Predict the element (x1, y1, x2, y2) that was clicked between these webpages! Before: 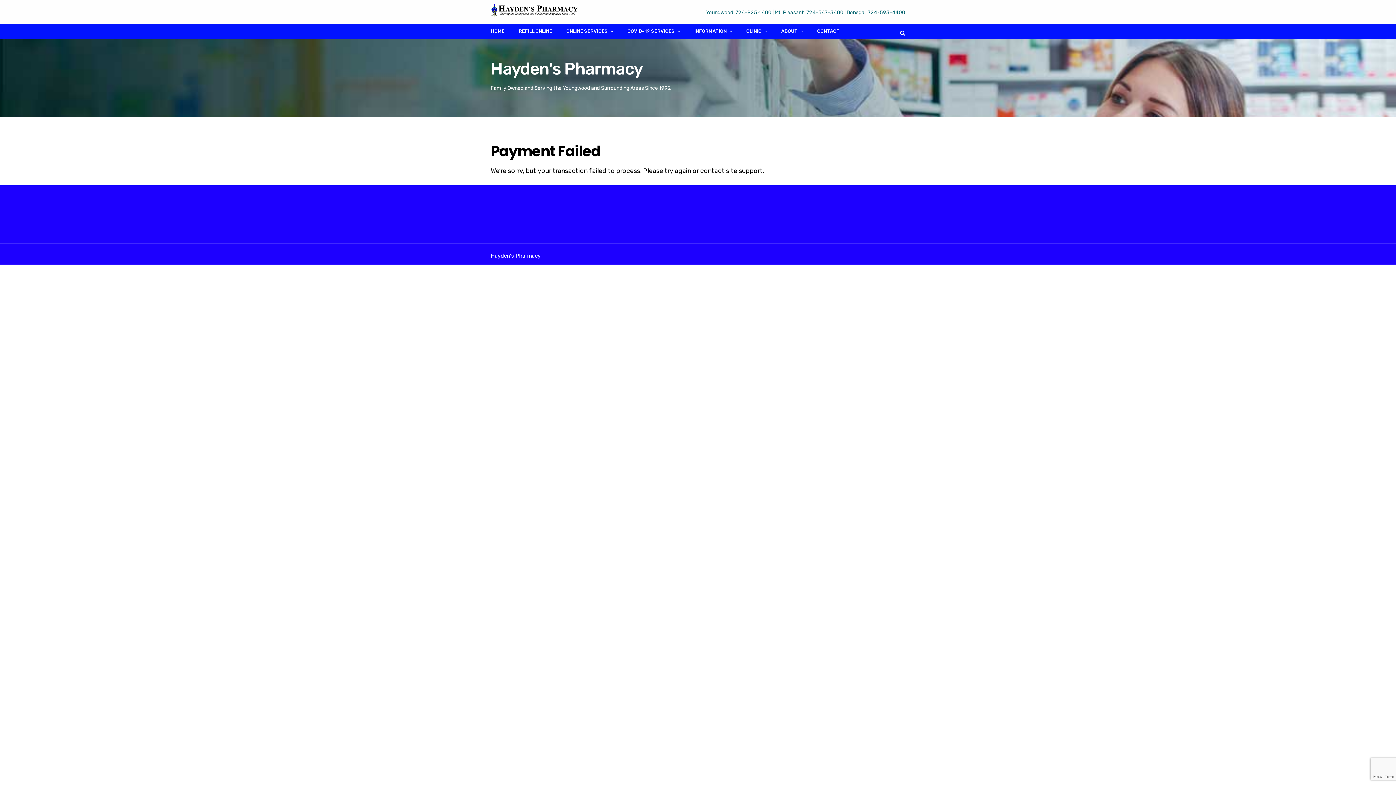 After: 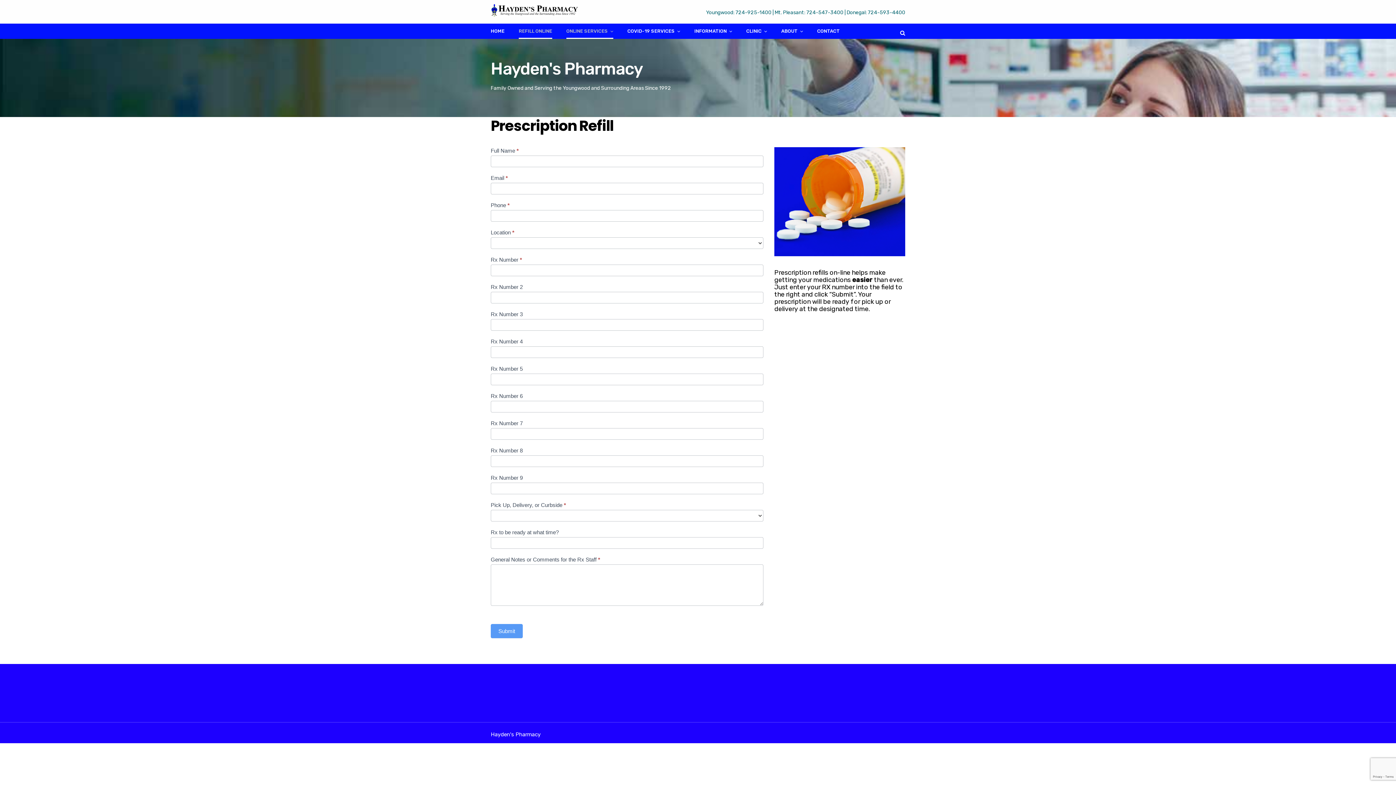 Action: bbox: (518, 23, 552, 38) label: REFILL ONLINE